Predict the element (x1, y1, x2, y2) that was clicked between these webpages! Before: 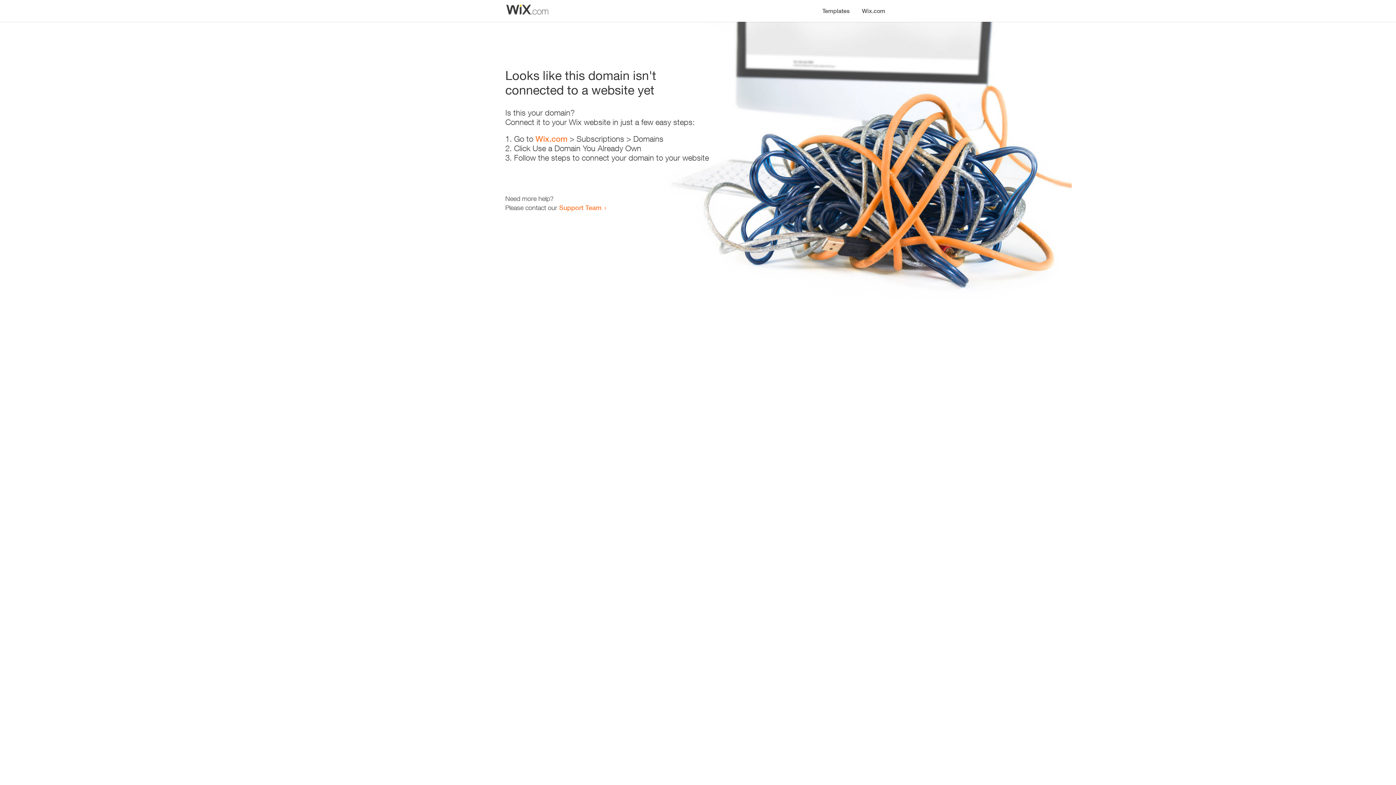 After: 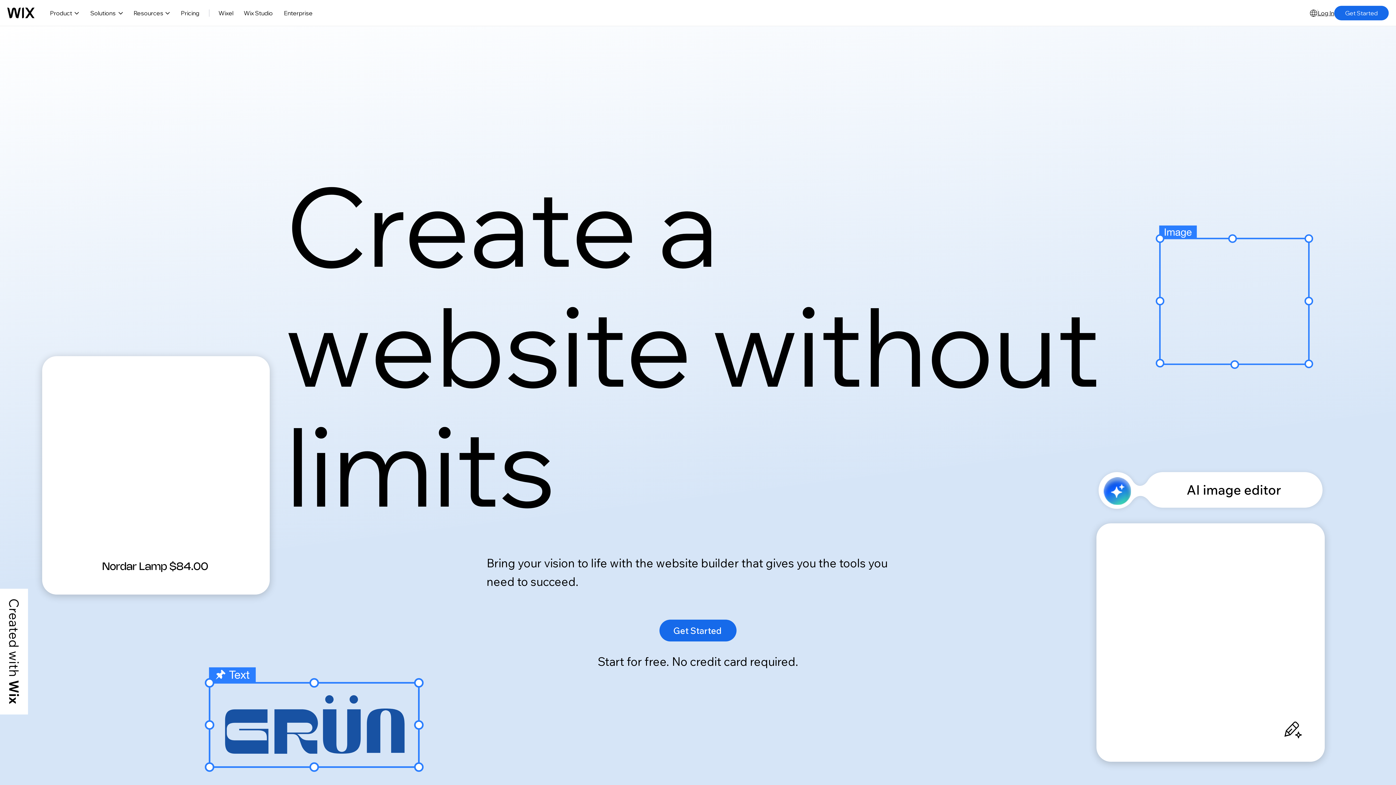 Action: label: Wix.com bbox: (535, 134, 567, 143)